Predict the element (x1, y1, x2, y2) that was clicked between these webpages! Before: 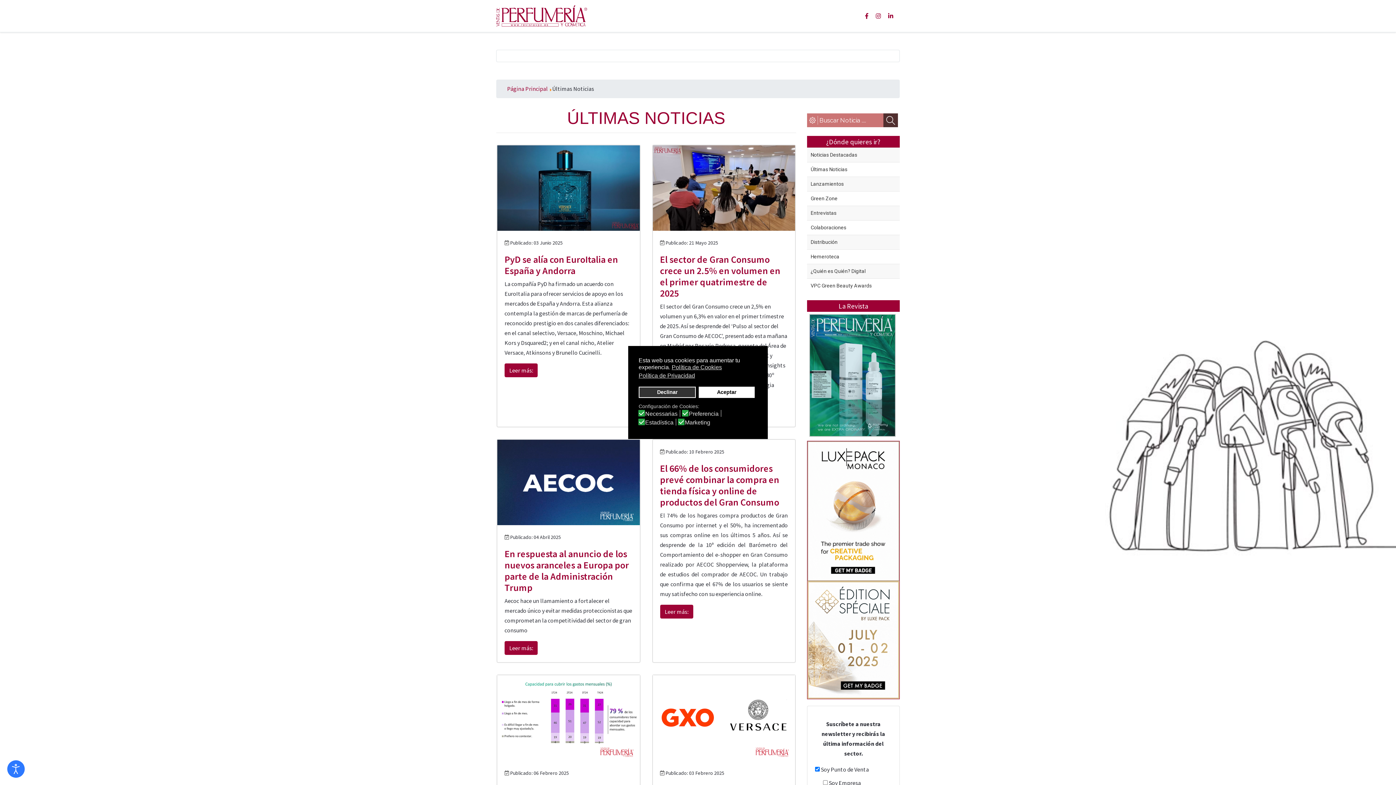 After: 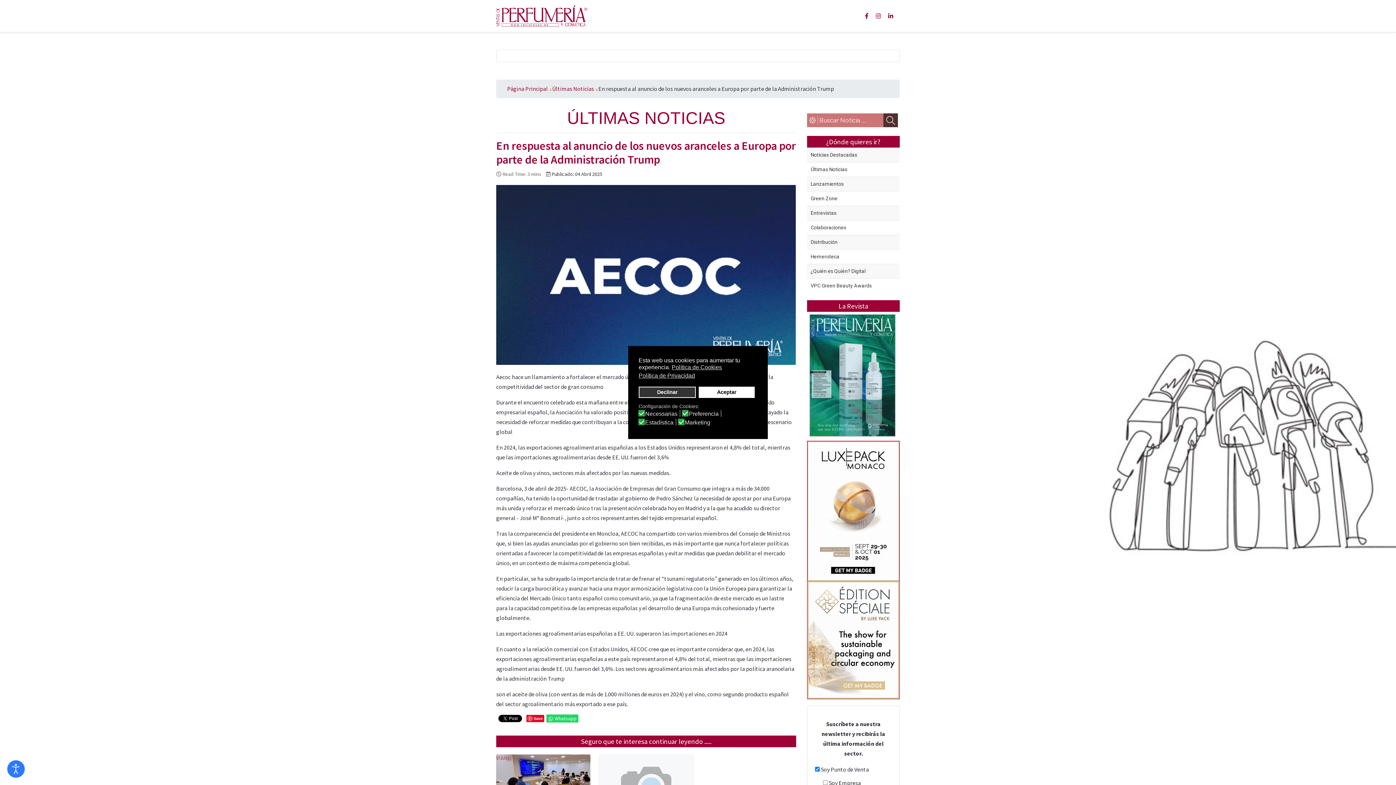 Action: bbox: (504, 641, 537, 655) label: Leer más:  En respuesta al anuncio de los nuevos aranceles a Europa por parte de la Administración Trump